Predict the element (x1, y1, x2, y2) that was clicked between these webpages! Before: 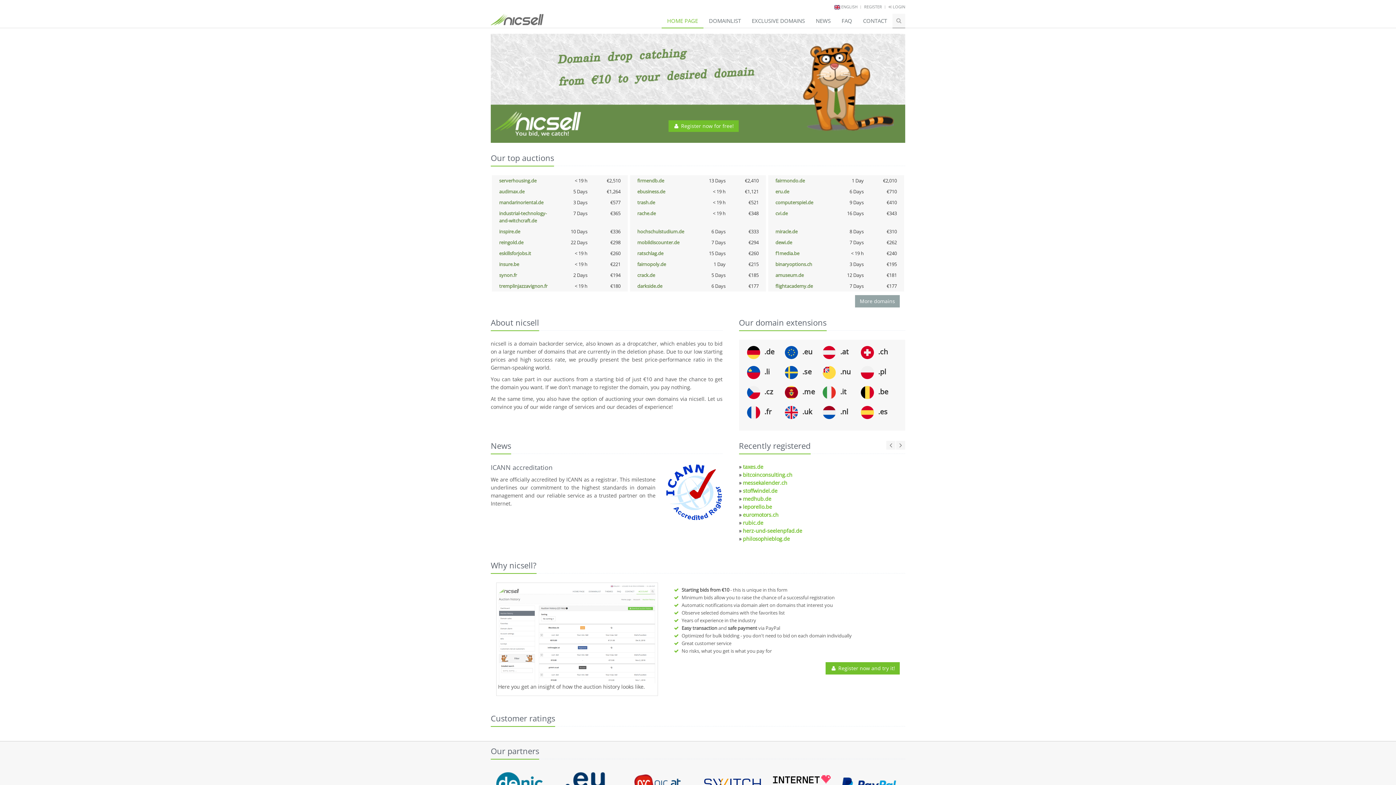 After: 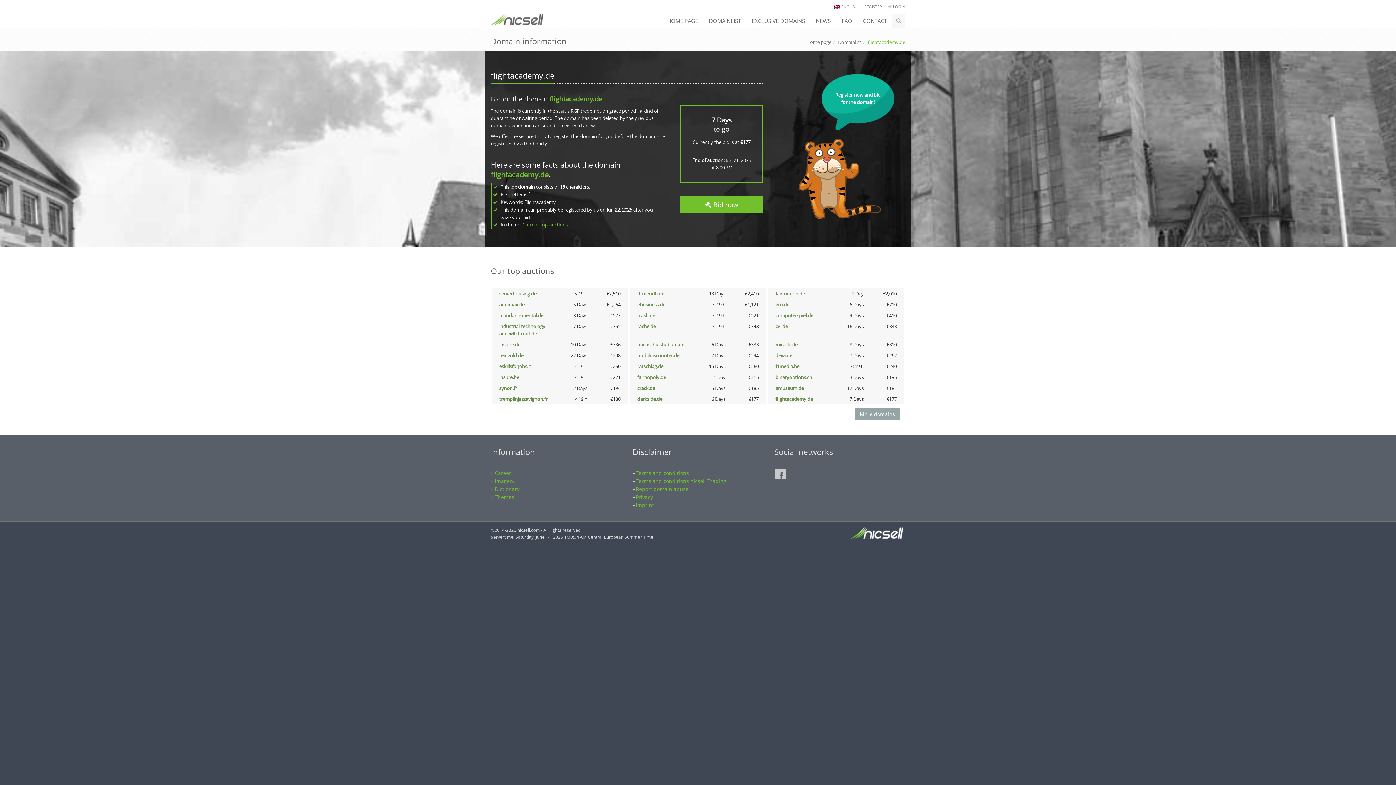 Action: label: flightacademy.de bbox: (775, 282, 813, 289)